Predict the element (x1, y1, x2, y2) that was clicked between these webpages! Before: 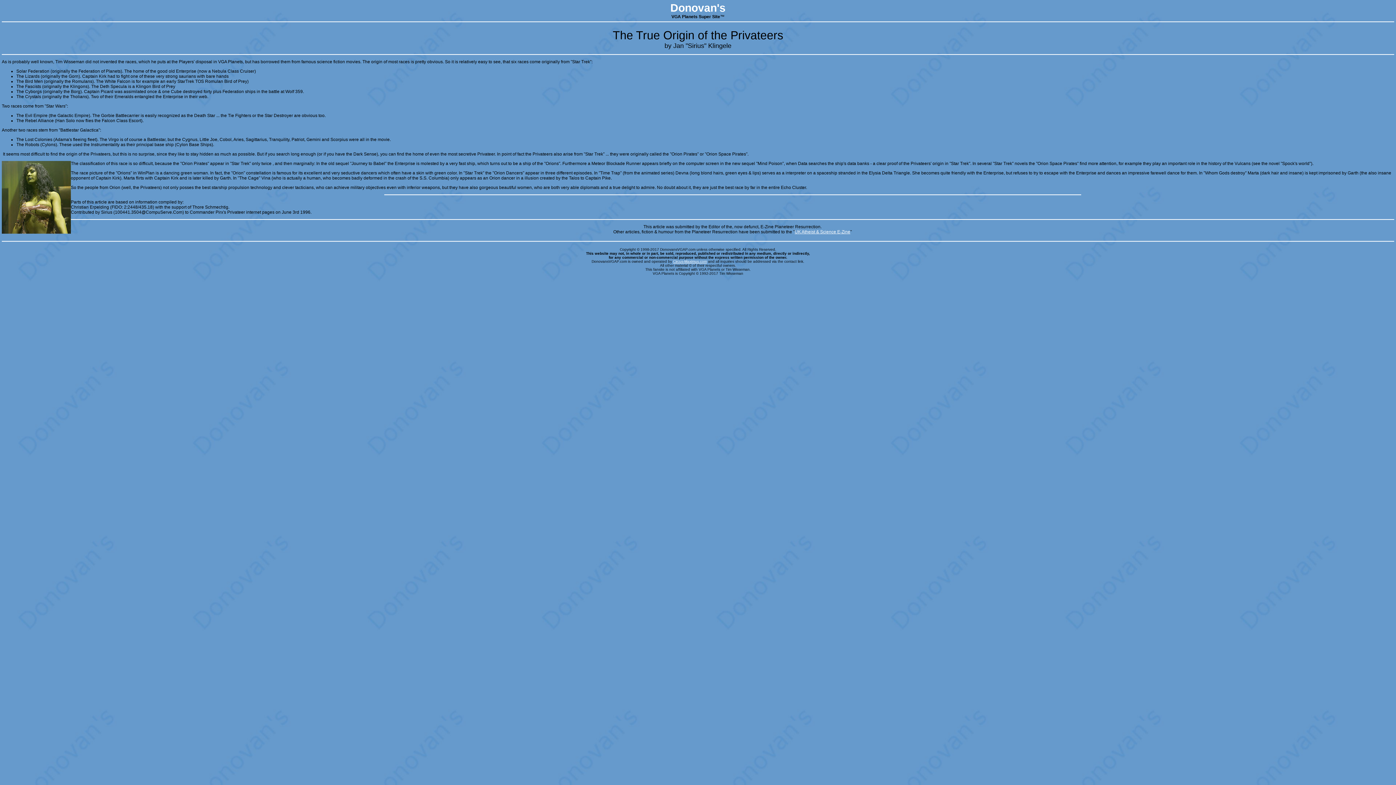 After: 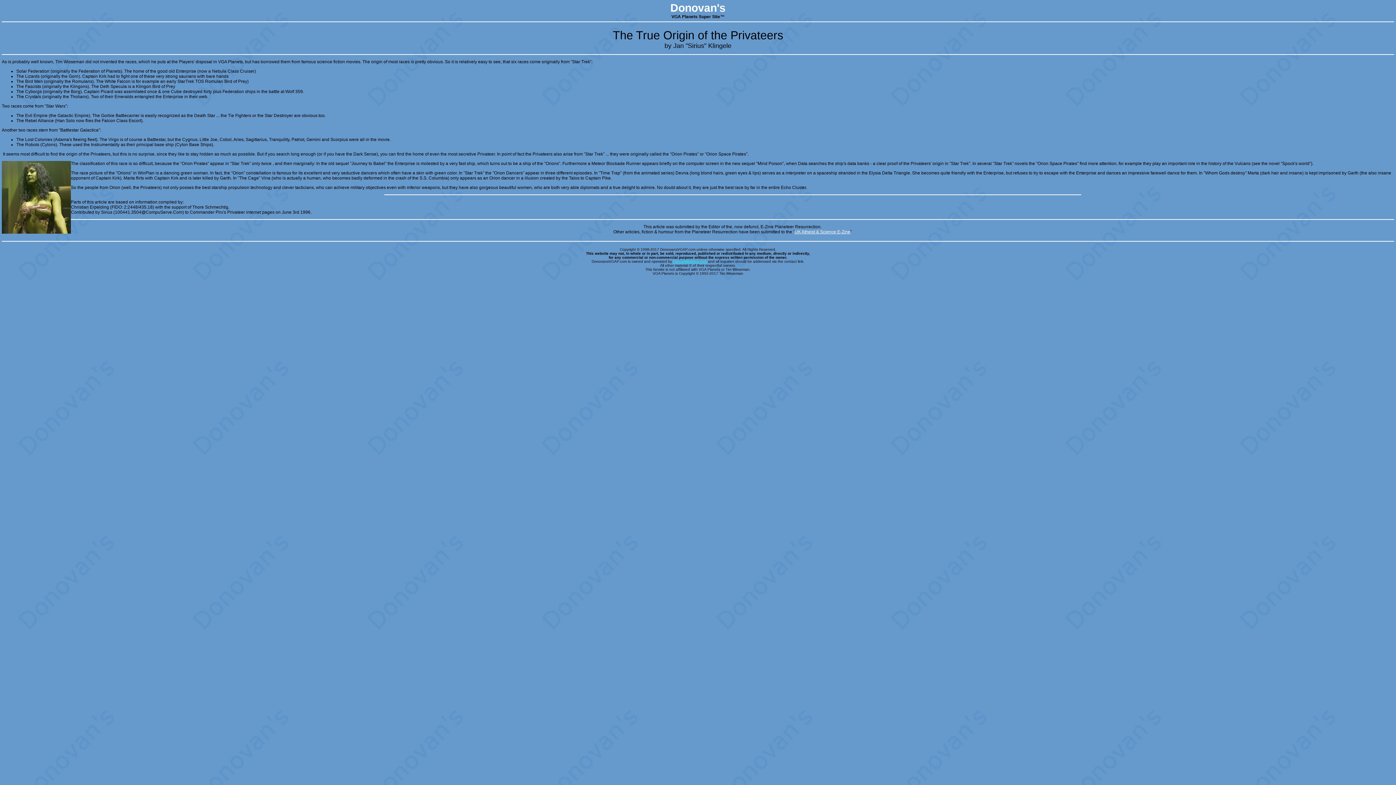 Action: label: Circus-Maximus.com bbox: (673, 259, 707, 263)